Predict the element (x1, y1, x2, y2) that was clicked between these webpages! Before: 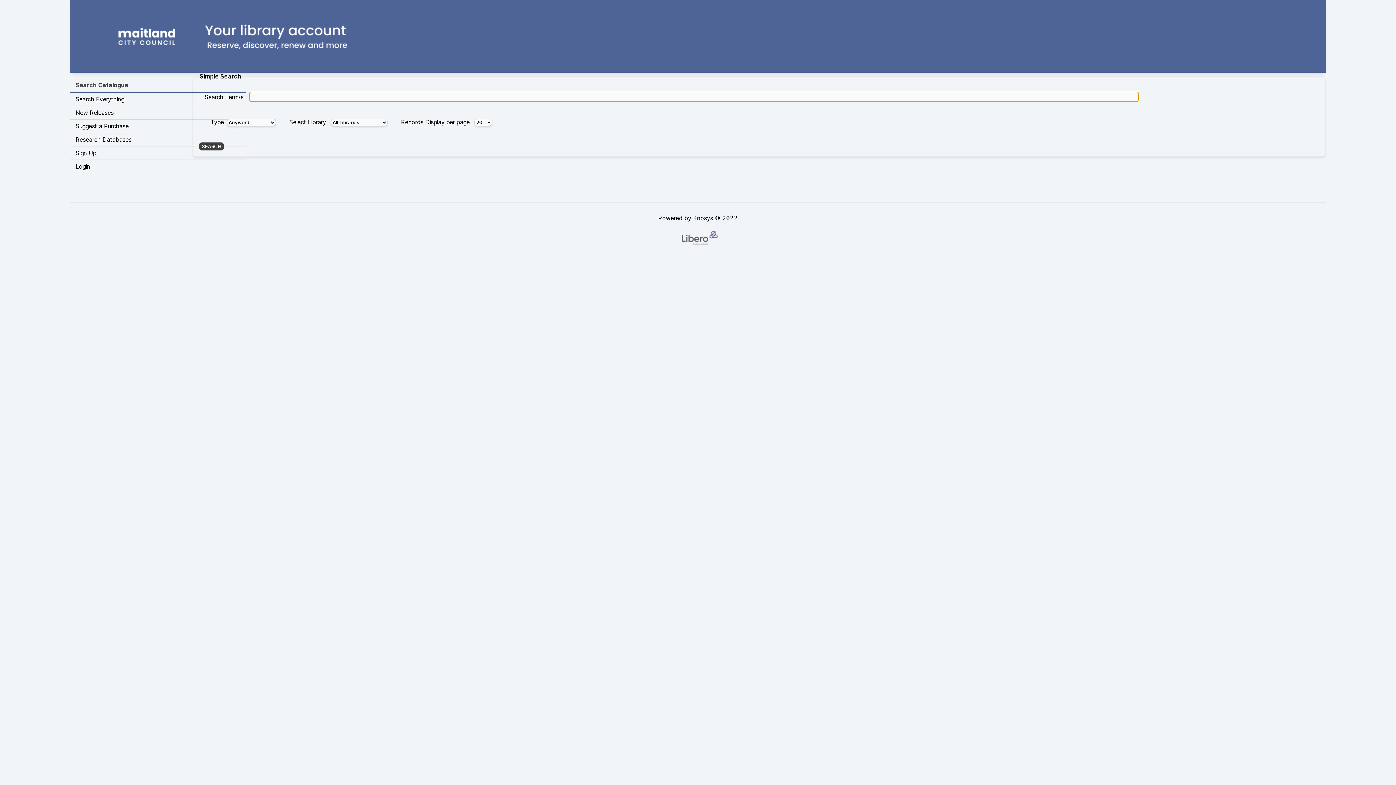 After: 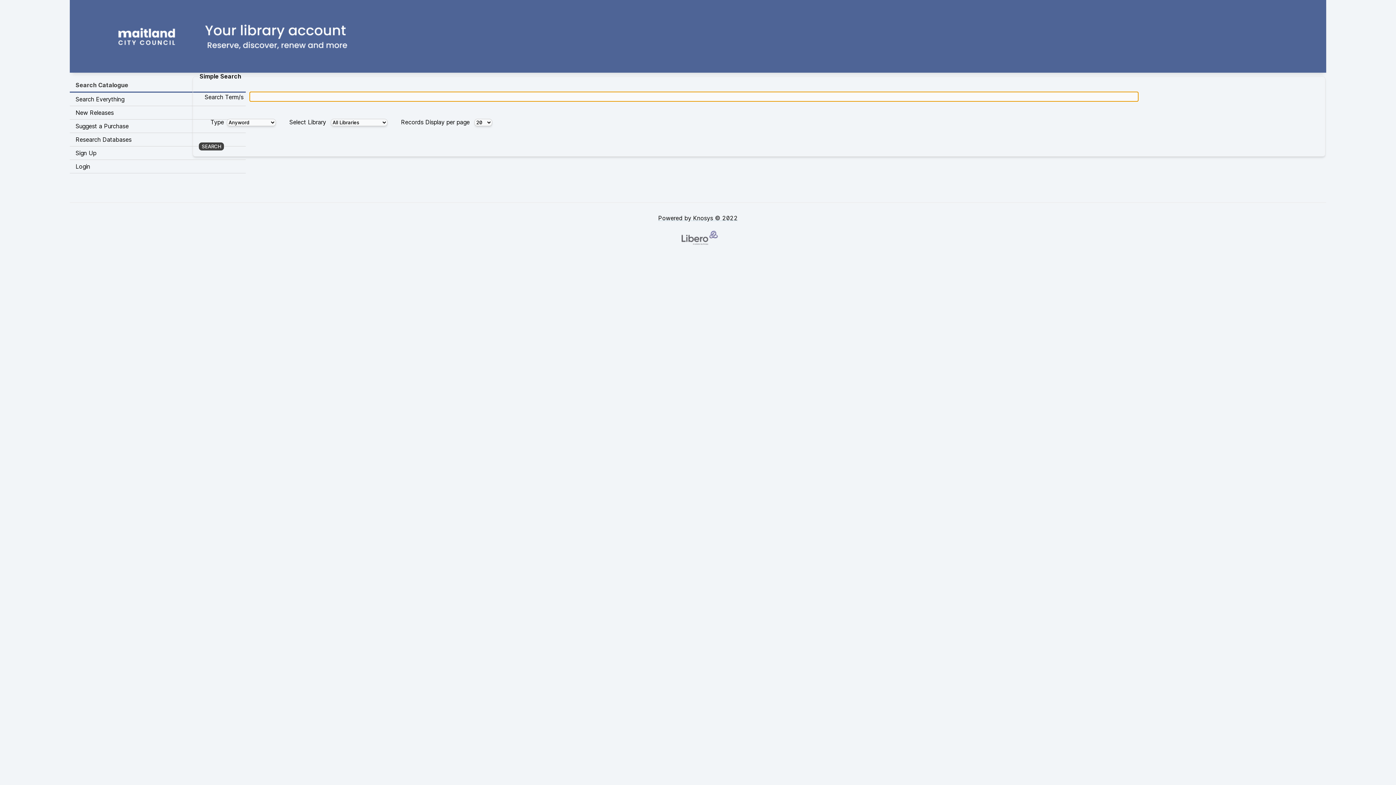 Action: bbox: (69, 78, 245, 92) label: Search Catalogue